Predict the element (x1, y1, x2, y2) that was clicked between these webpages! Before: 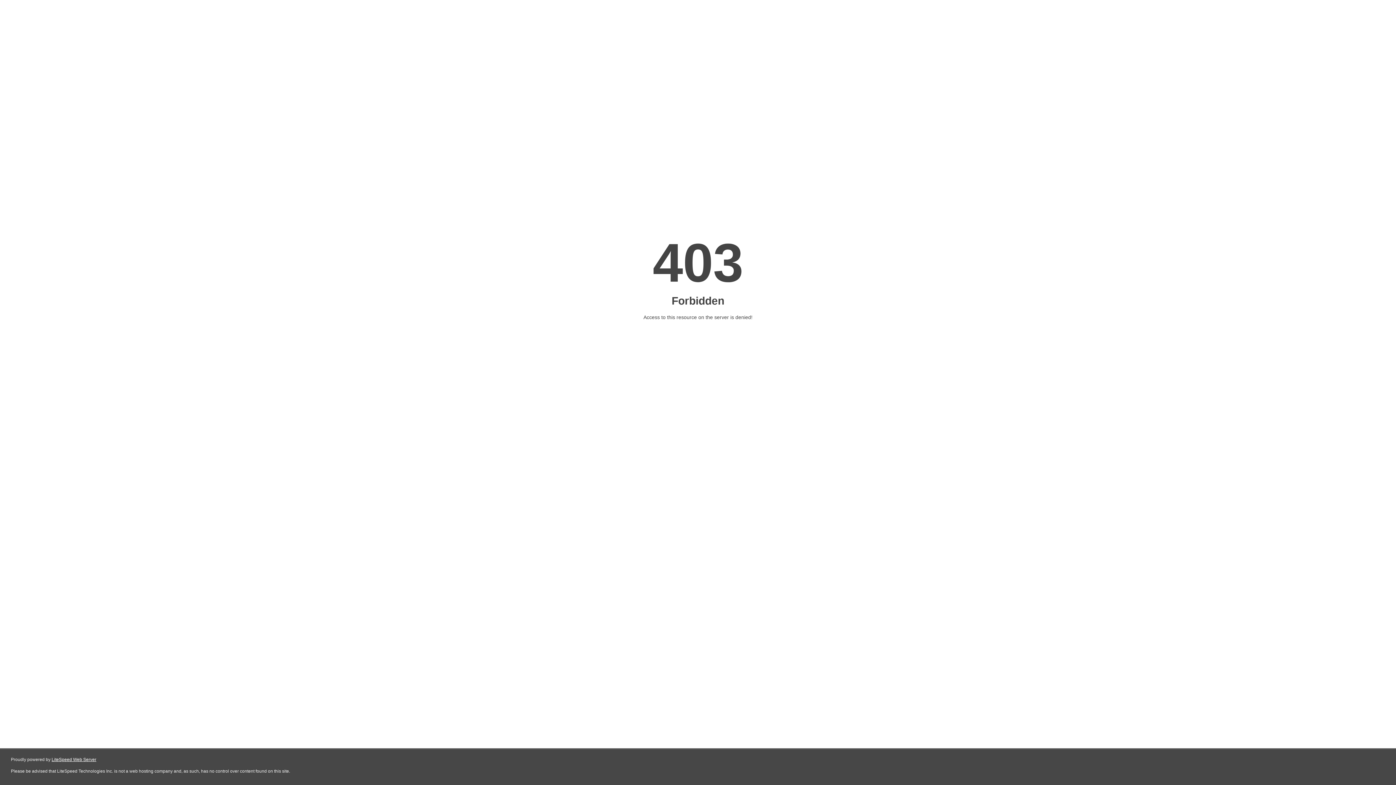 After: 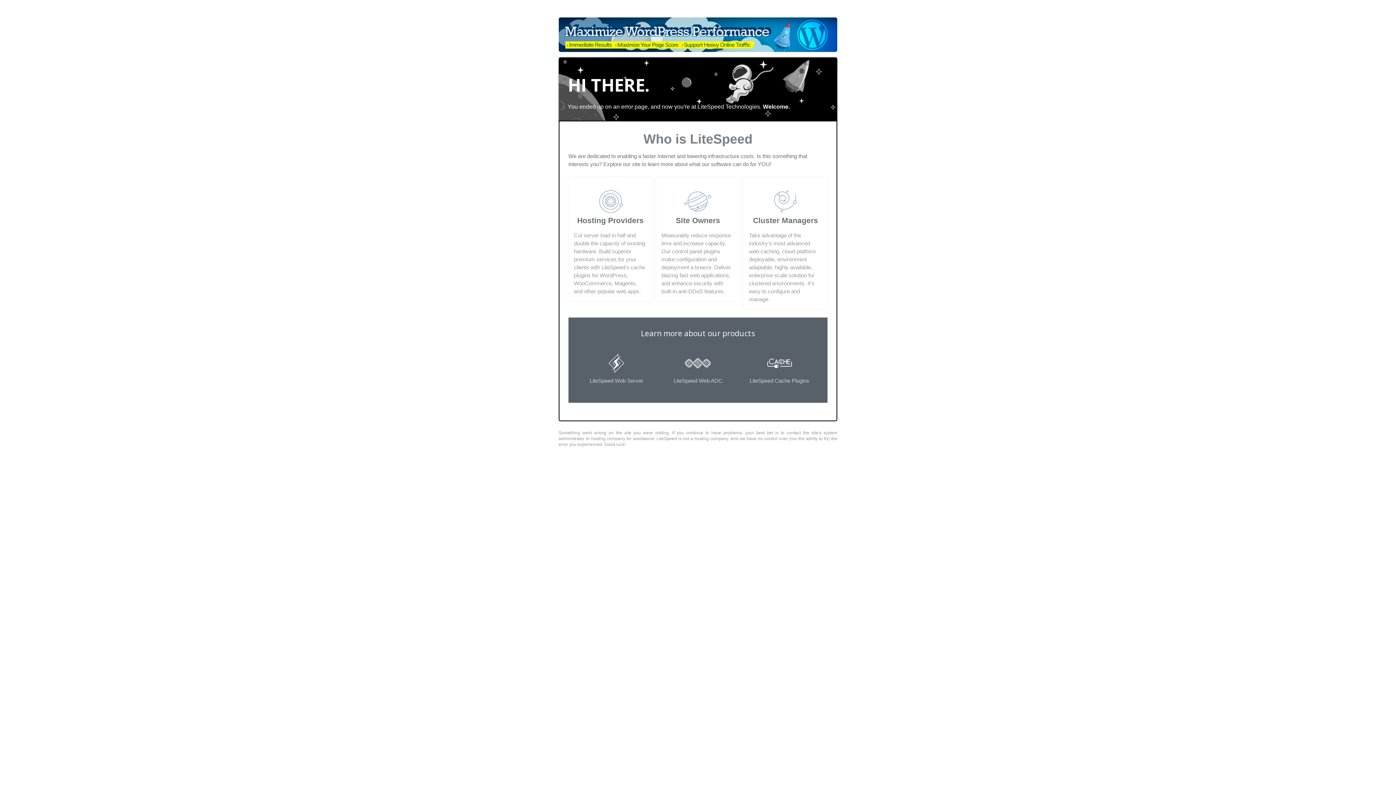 Action: bbox: (51, 757, 96, 762) label: LiteSpeed Web Server